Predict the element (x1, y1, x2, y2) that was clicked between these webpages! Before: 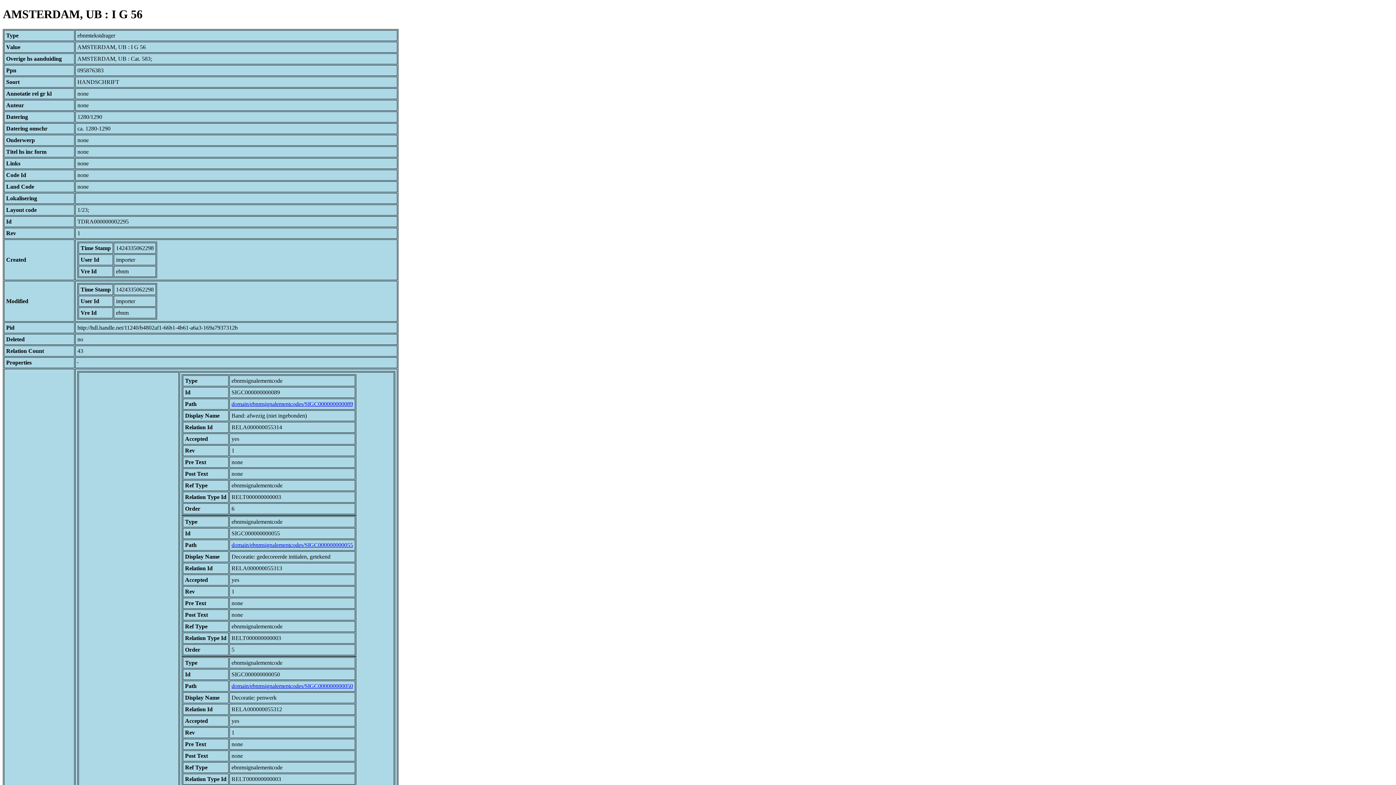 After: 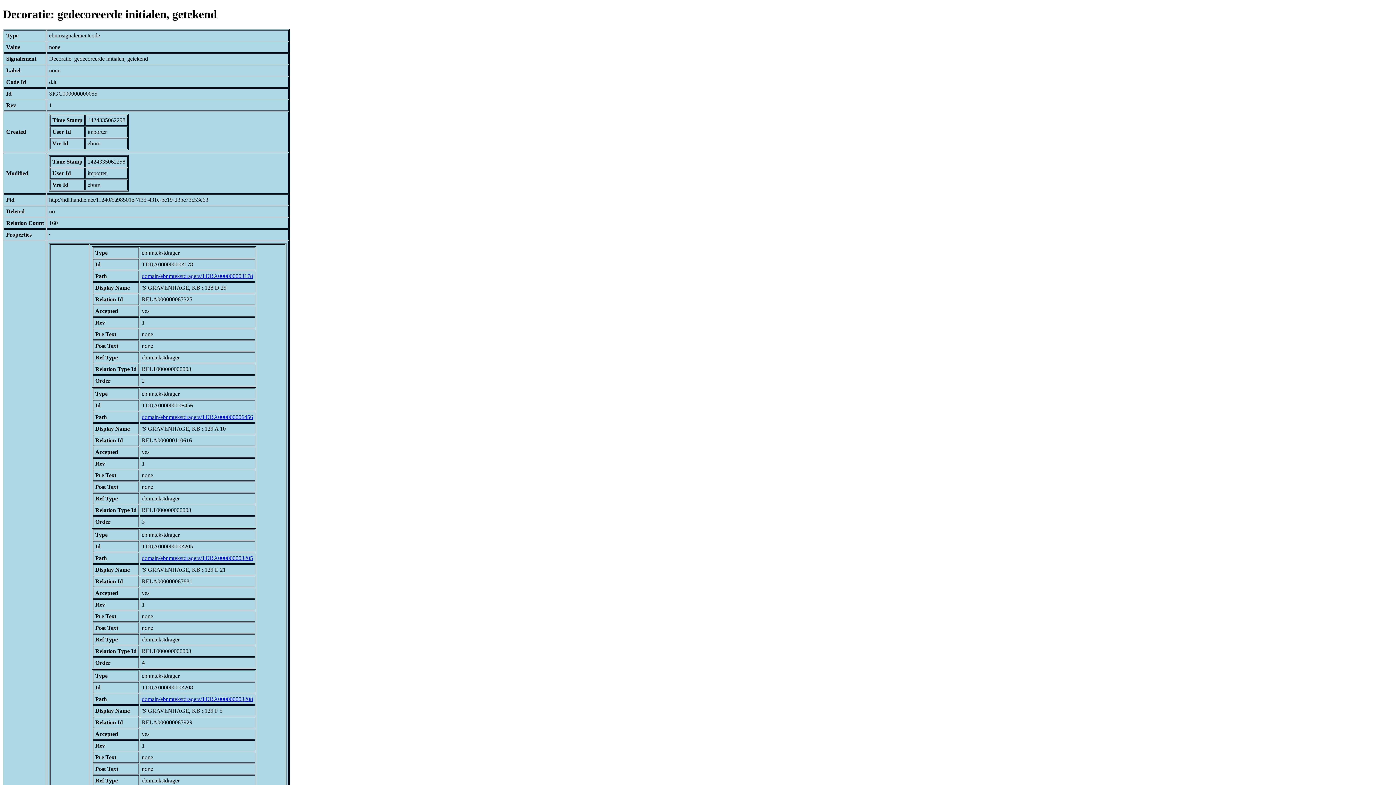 Action: label: domain/ebnmsignalementcodes/SIGC000000000055 bbox: (231, 542, 353, 548)